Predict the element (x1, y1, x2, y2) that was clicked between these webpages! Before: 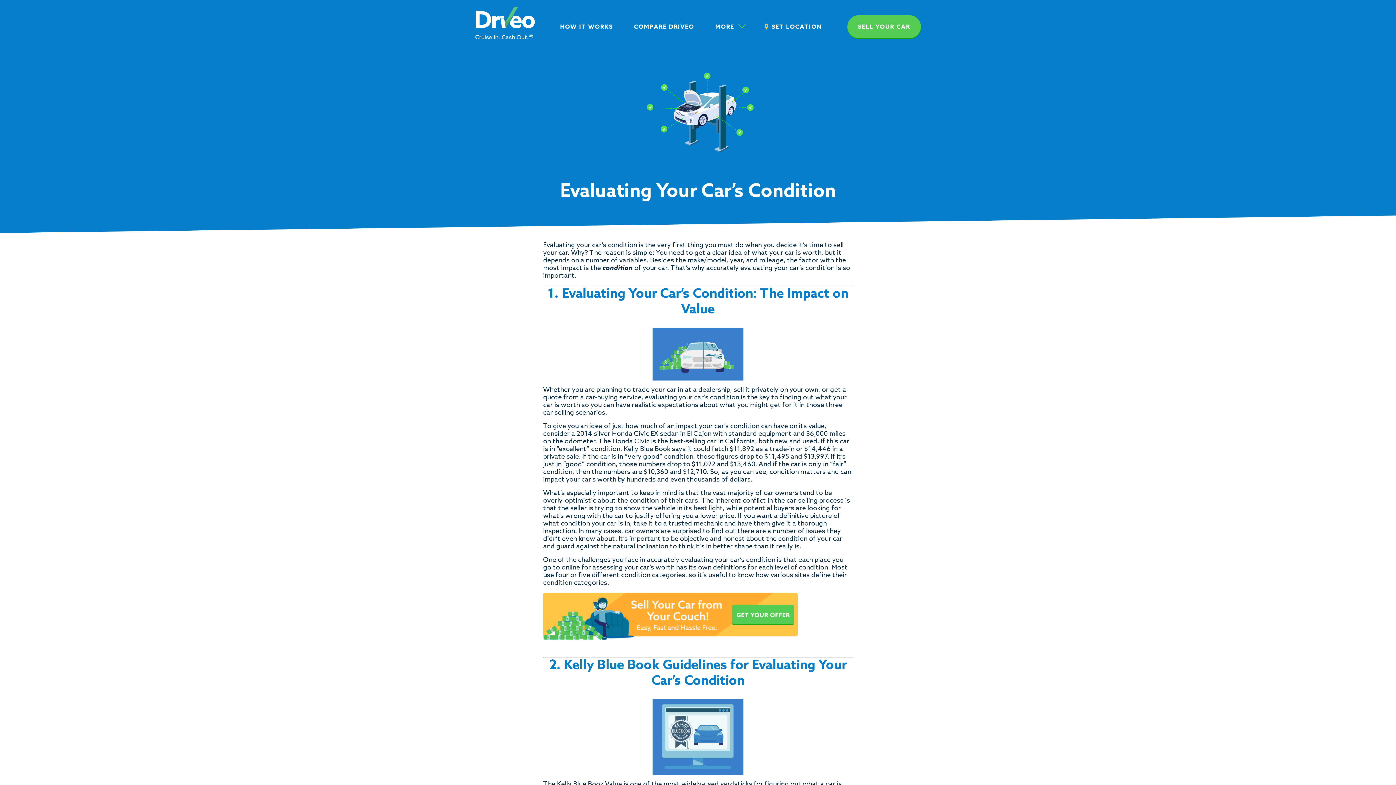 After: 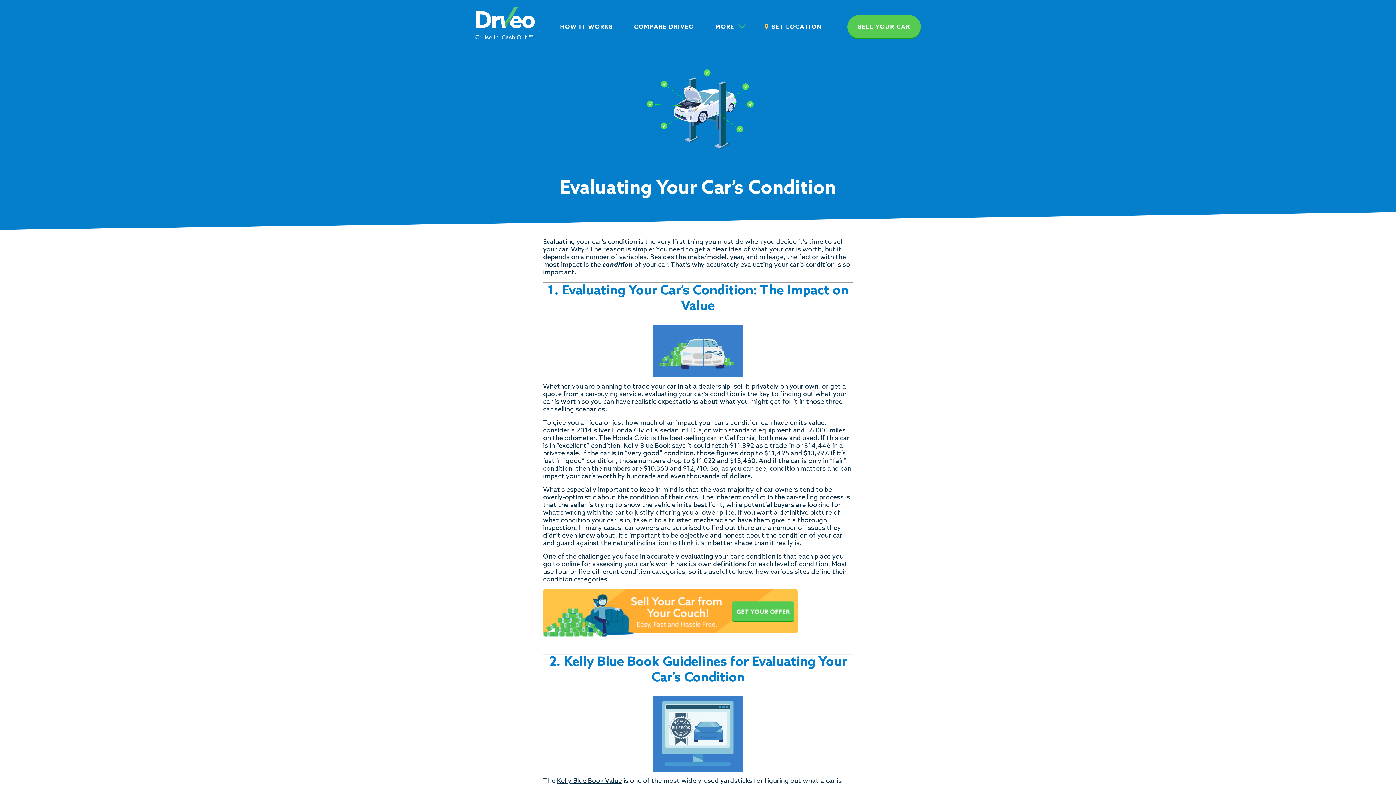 Action: label: Kelly Blue Book Value bbox: (557, 780, 622, 788)